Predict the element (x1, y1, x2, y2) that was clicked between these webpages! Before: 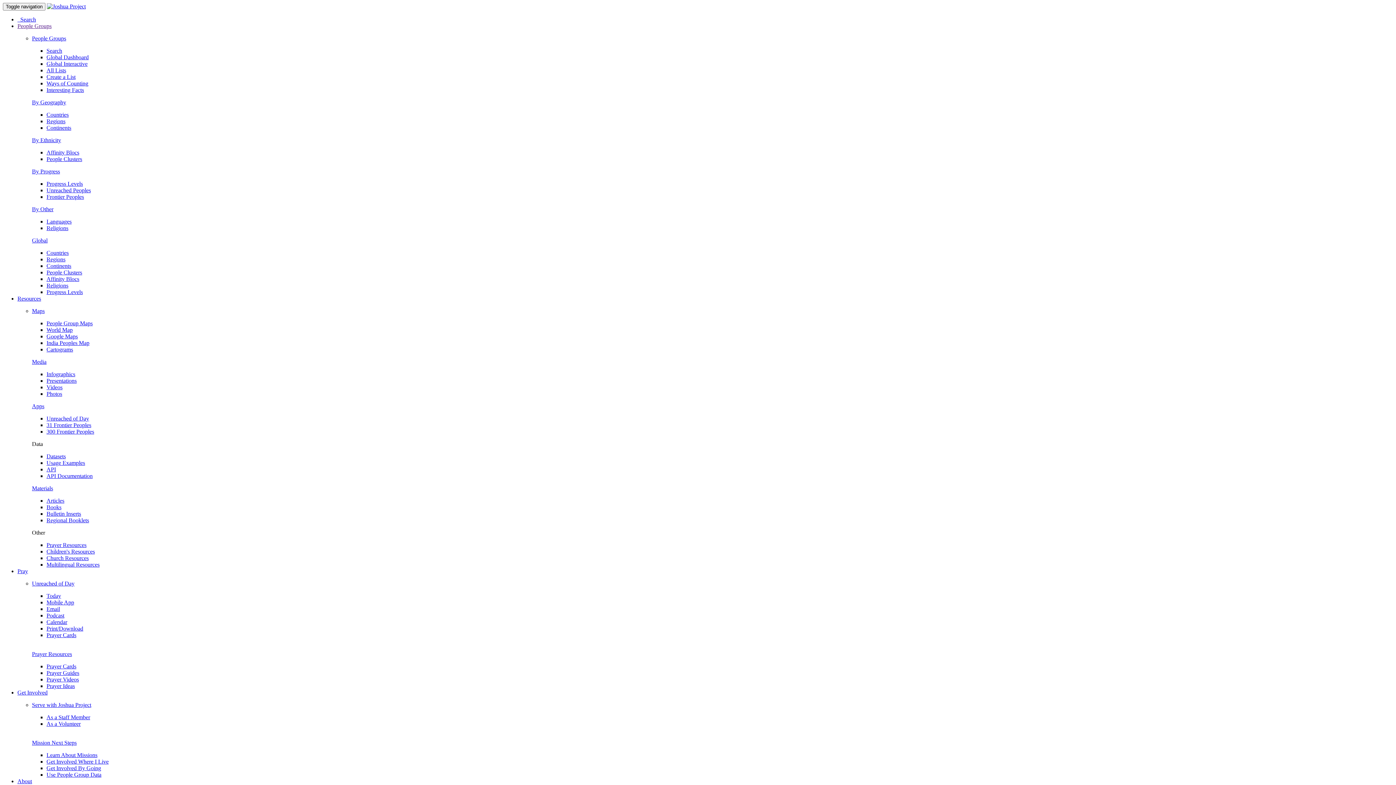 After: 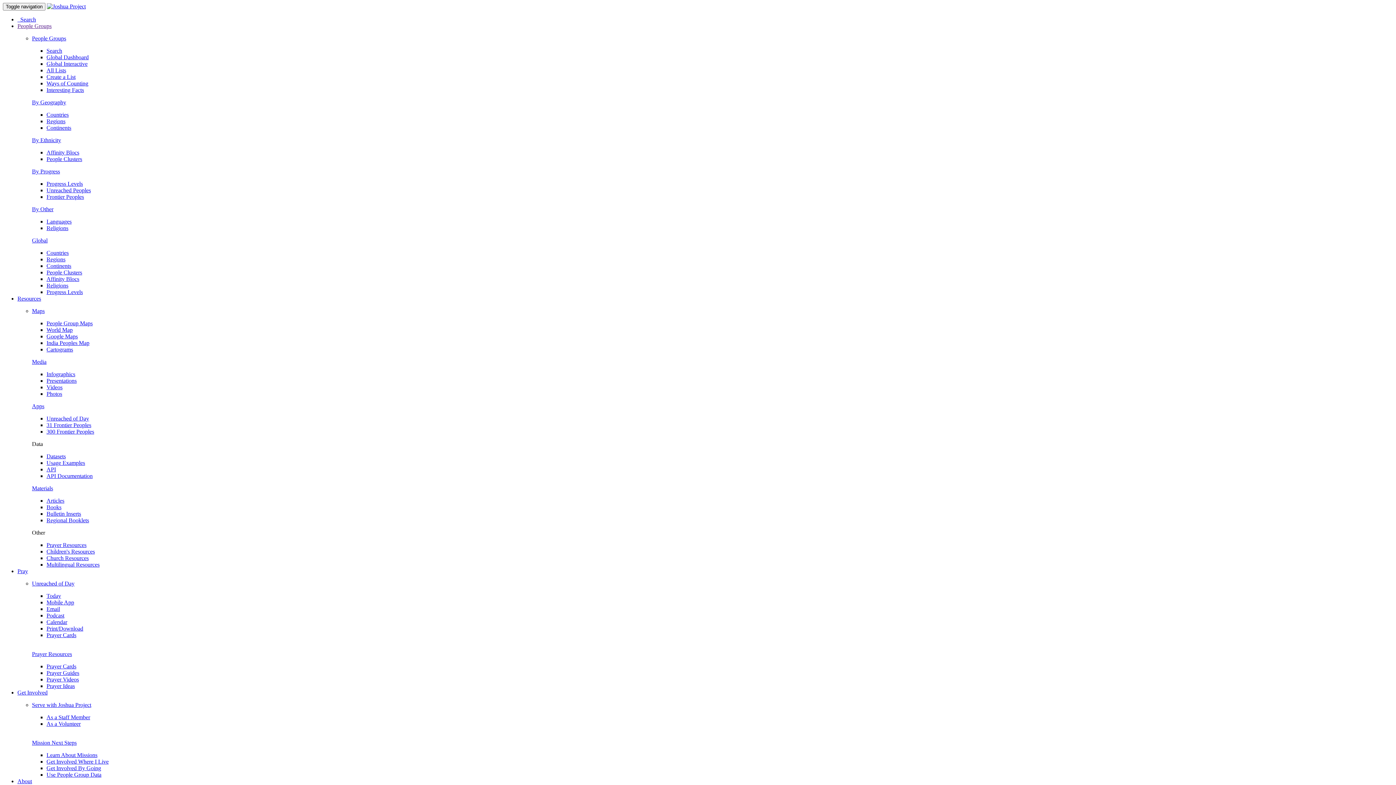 Action: label: Multilingual Resources bbox: (46, 561, 99, 568)